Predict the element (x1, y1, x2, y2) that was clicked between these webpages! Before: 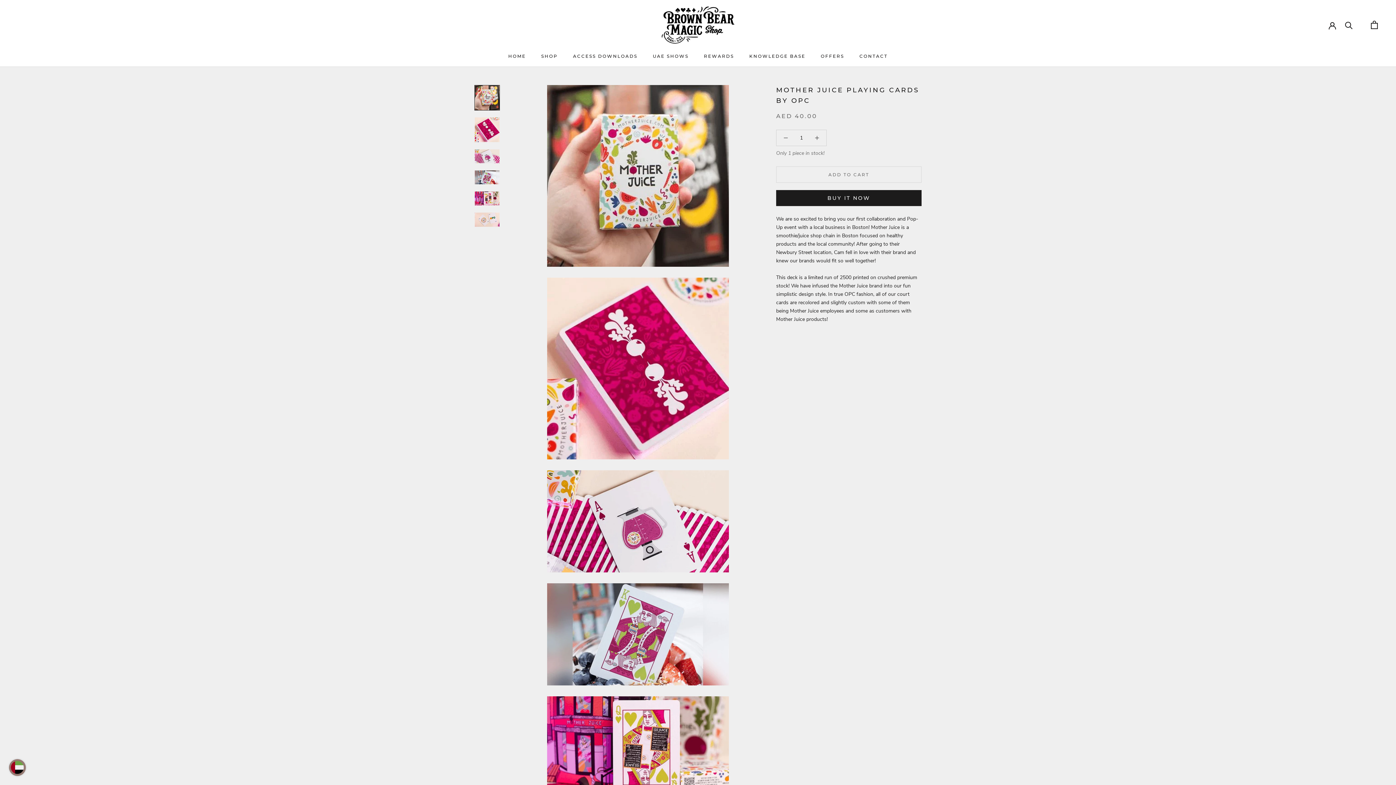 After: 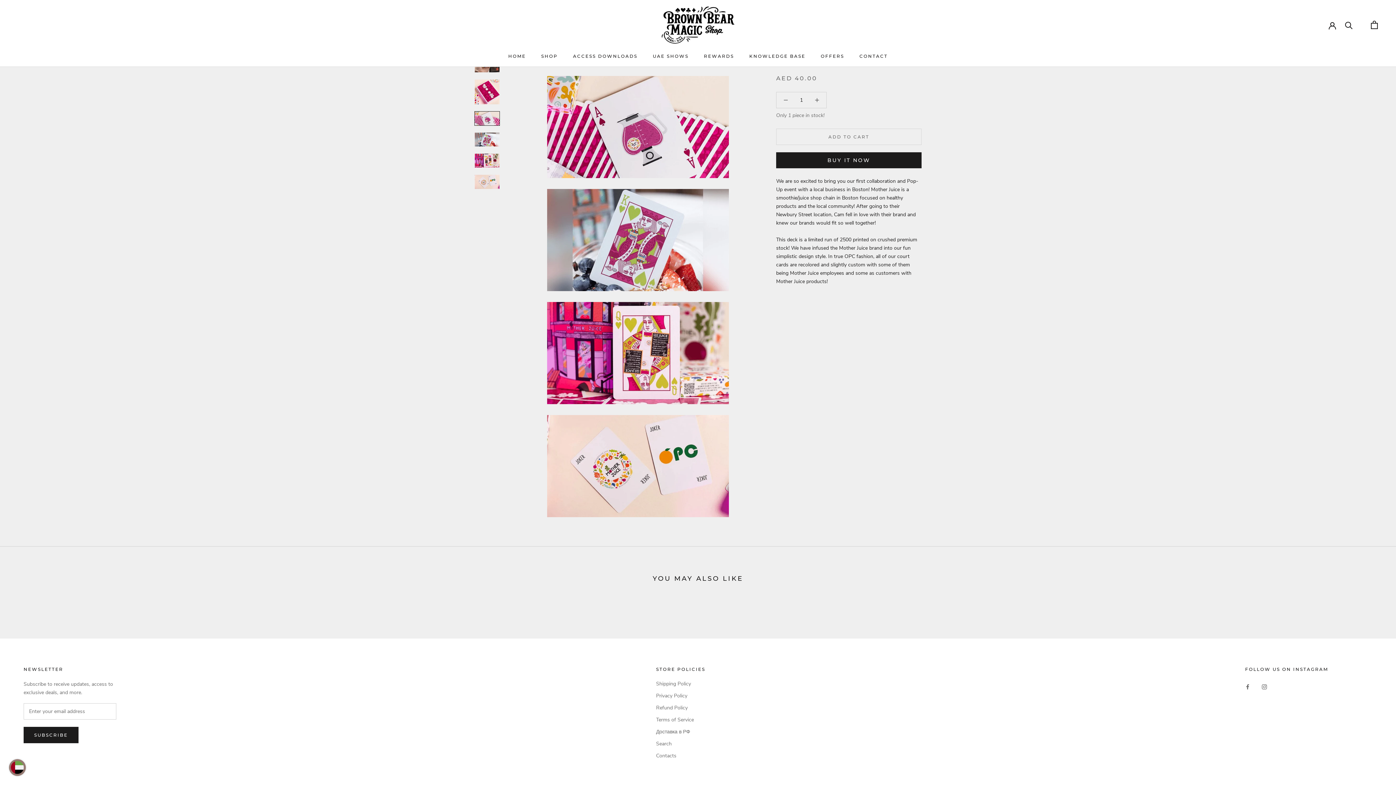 Action: bbox: (474, 148, 500, 163)